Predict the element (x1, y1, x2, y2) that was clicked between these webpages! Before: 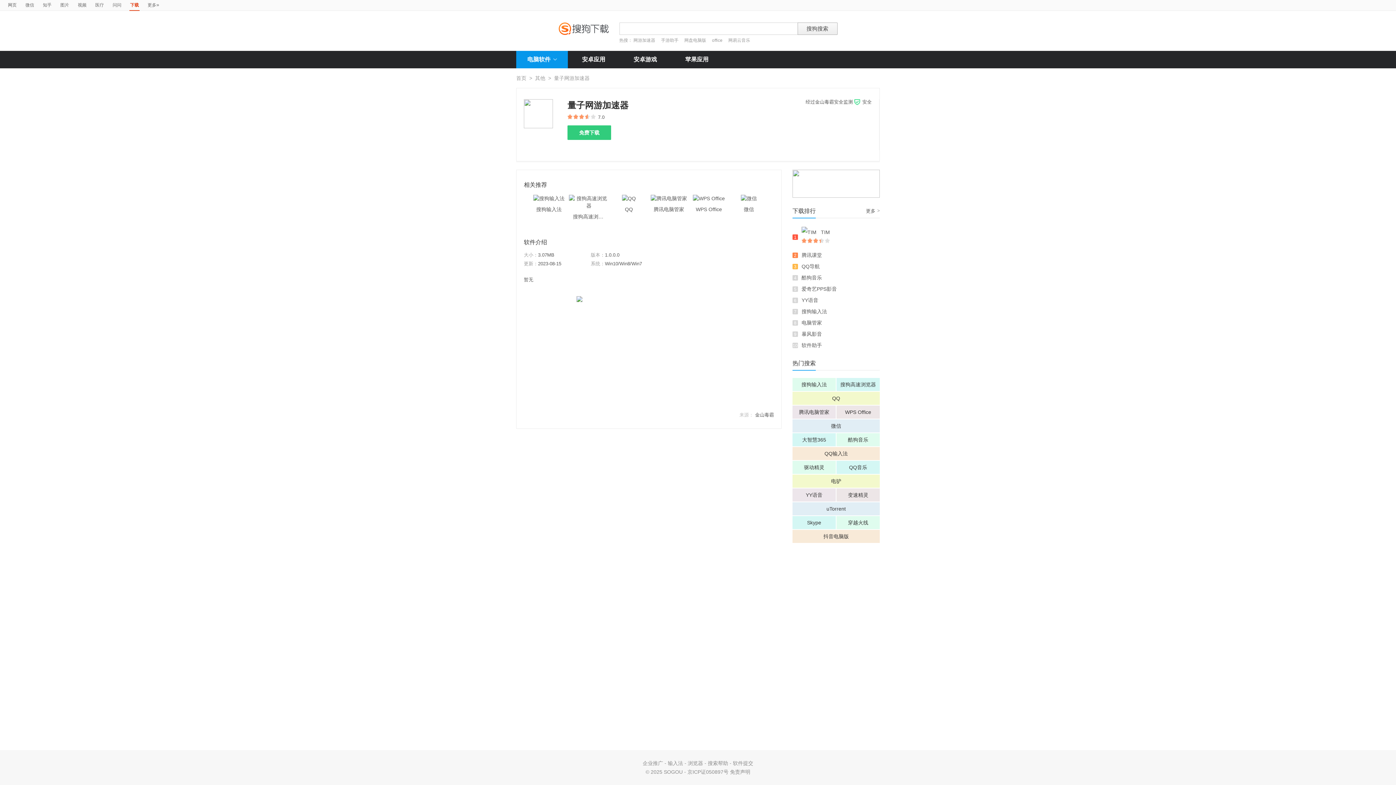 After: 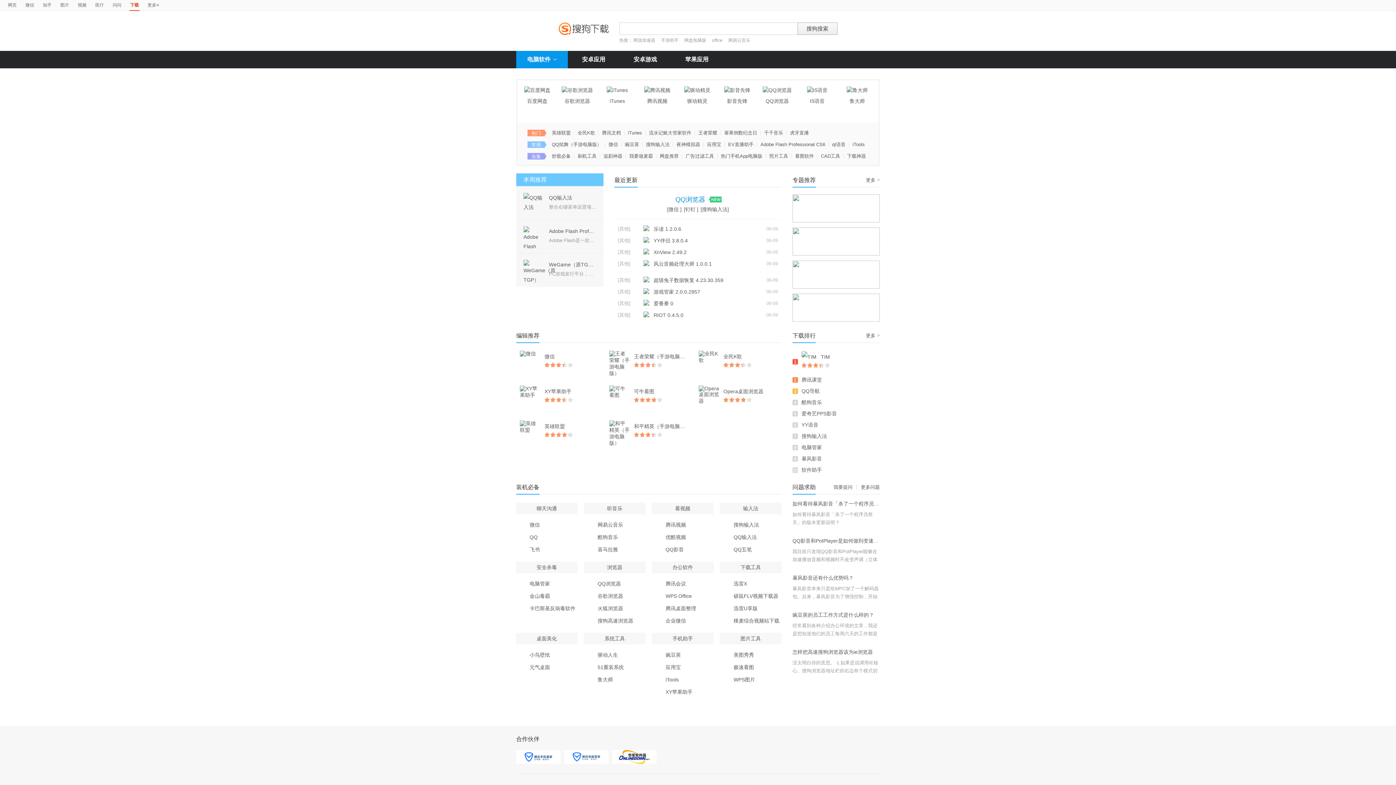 Action: label: 首页 bbox: (516, 75, 526, 81)